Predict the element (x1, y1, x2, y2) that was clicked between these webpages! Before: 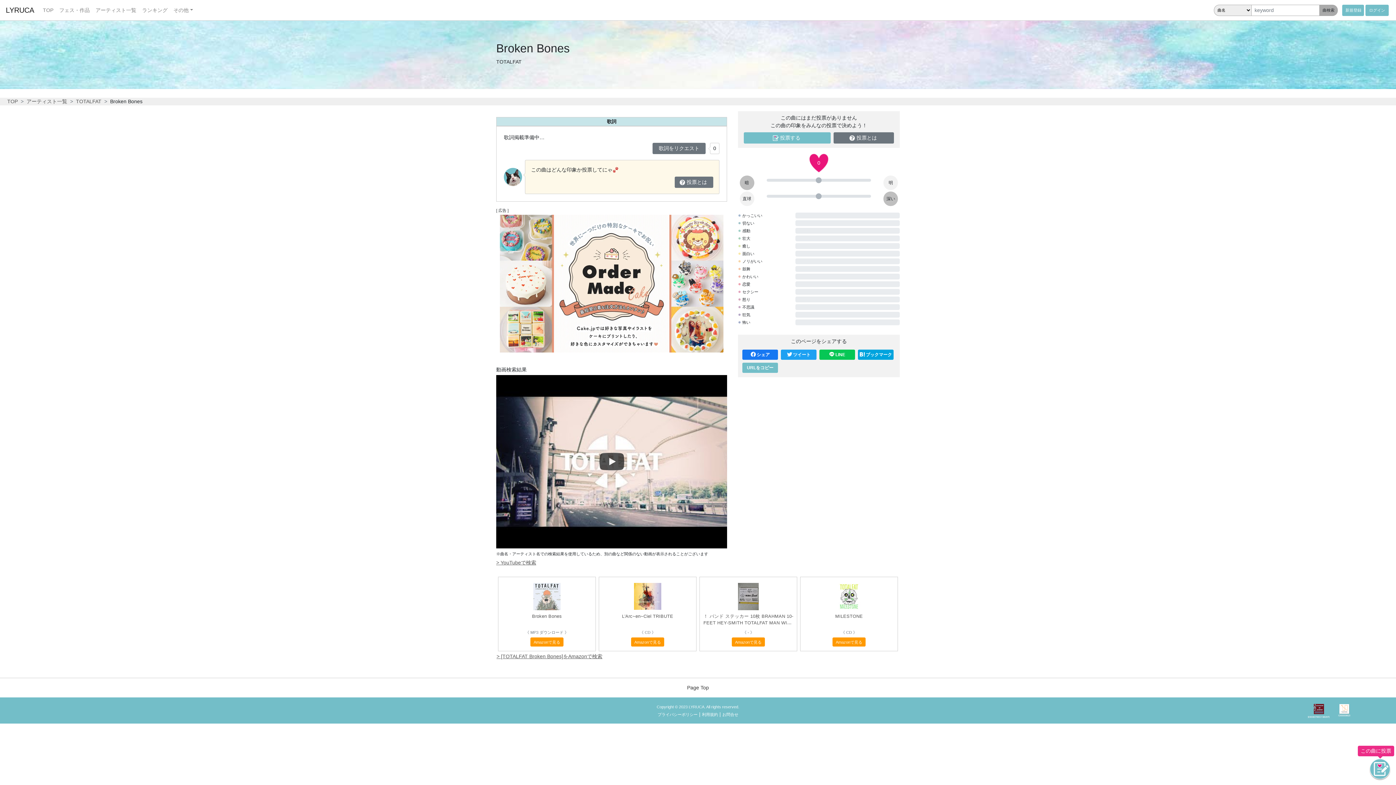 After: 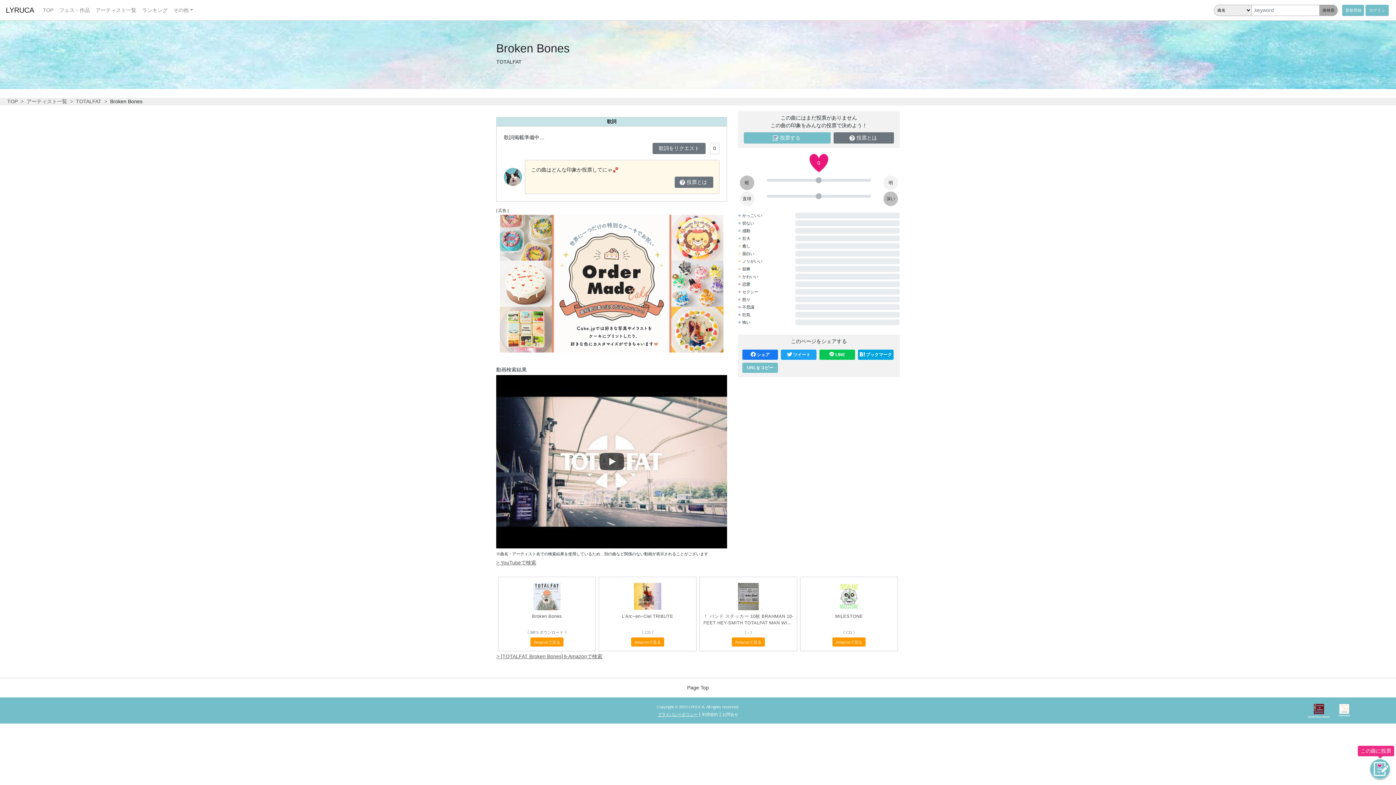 Action: label: プライバシーポリシー bbox: (657, 712, 697, 716)